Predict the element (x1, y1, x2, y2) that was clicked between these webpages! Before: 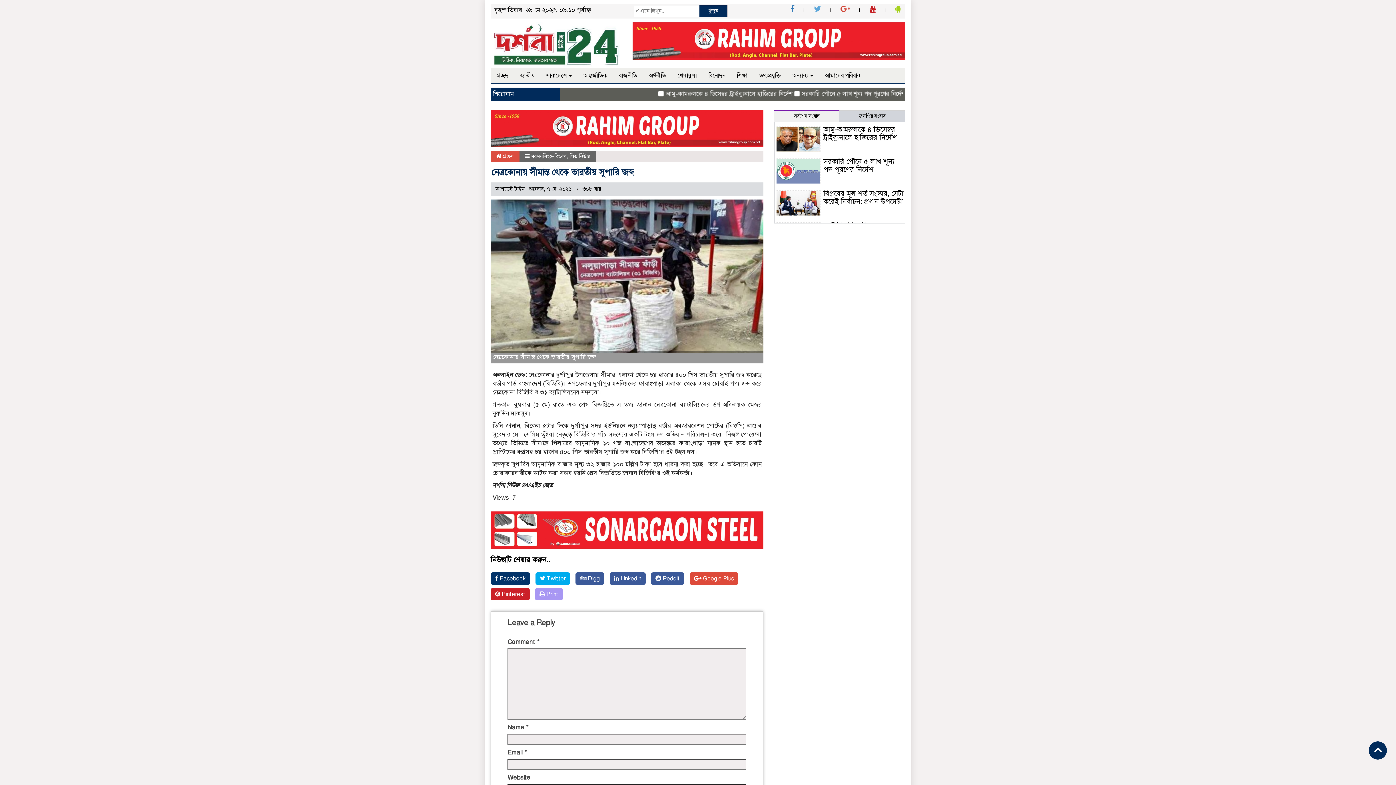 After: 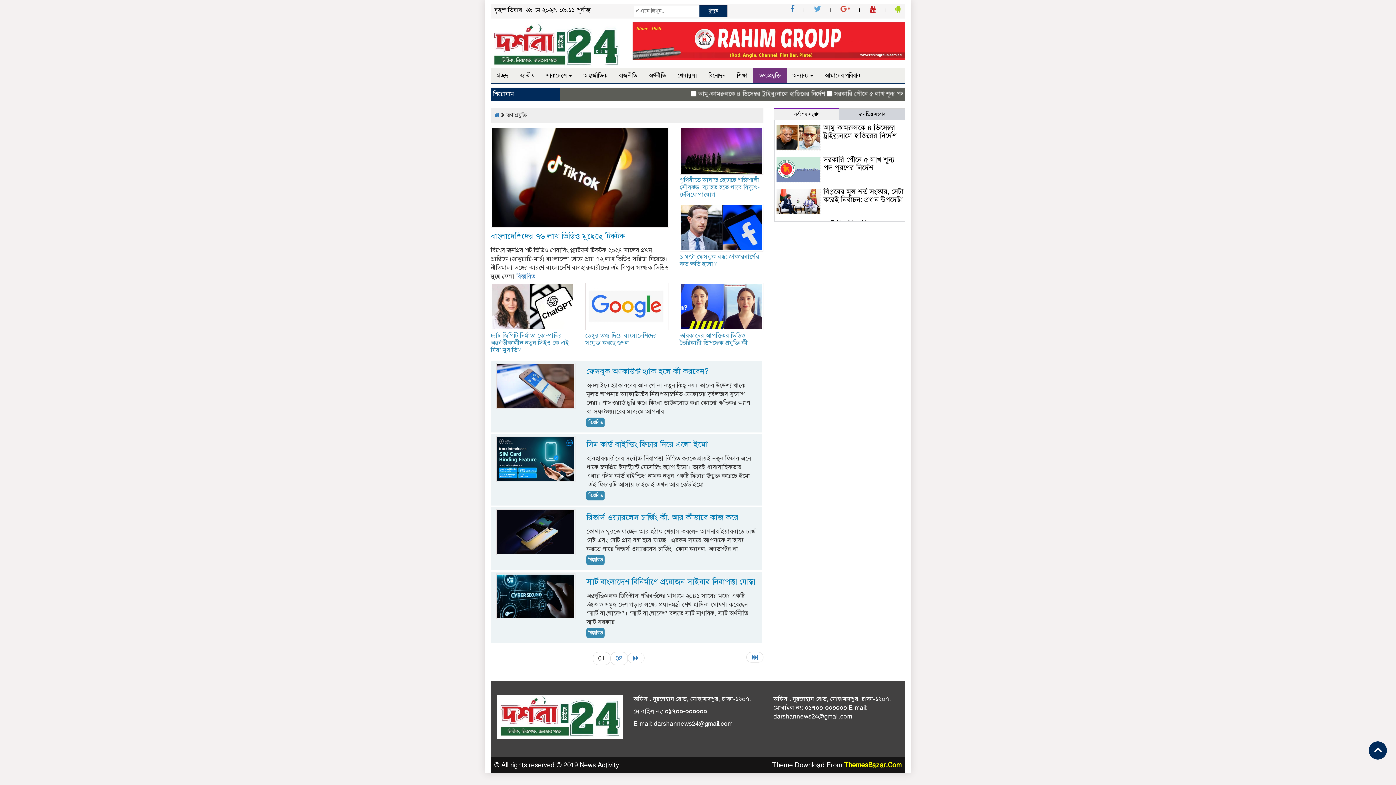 Action: bbox: (753, 68, 786, 82) label: তথ্যপ্রযুক্তি